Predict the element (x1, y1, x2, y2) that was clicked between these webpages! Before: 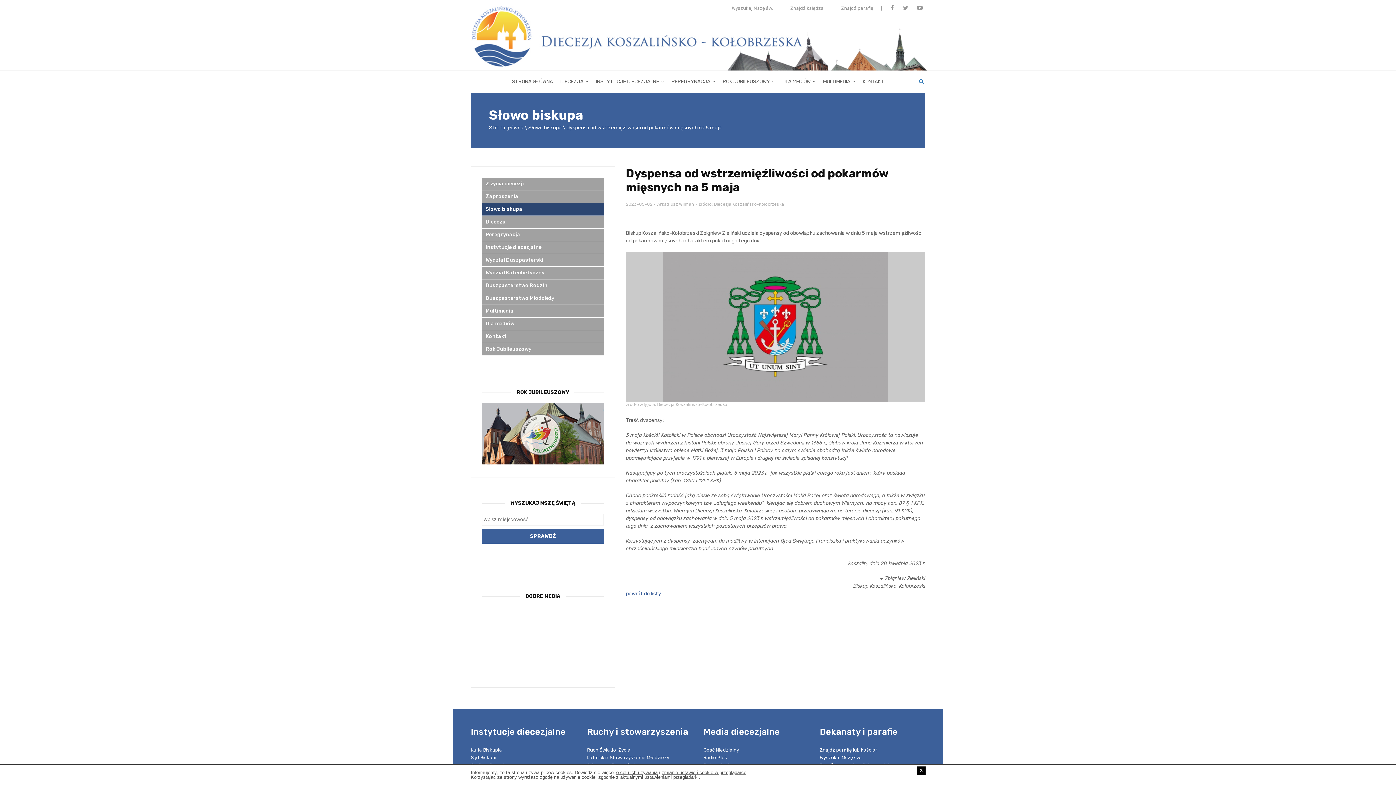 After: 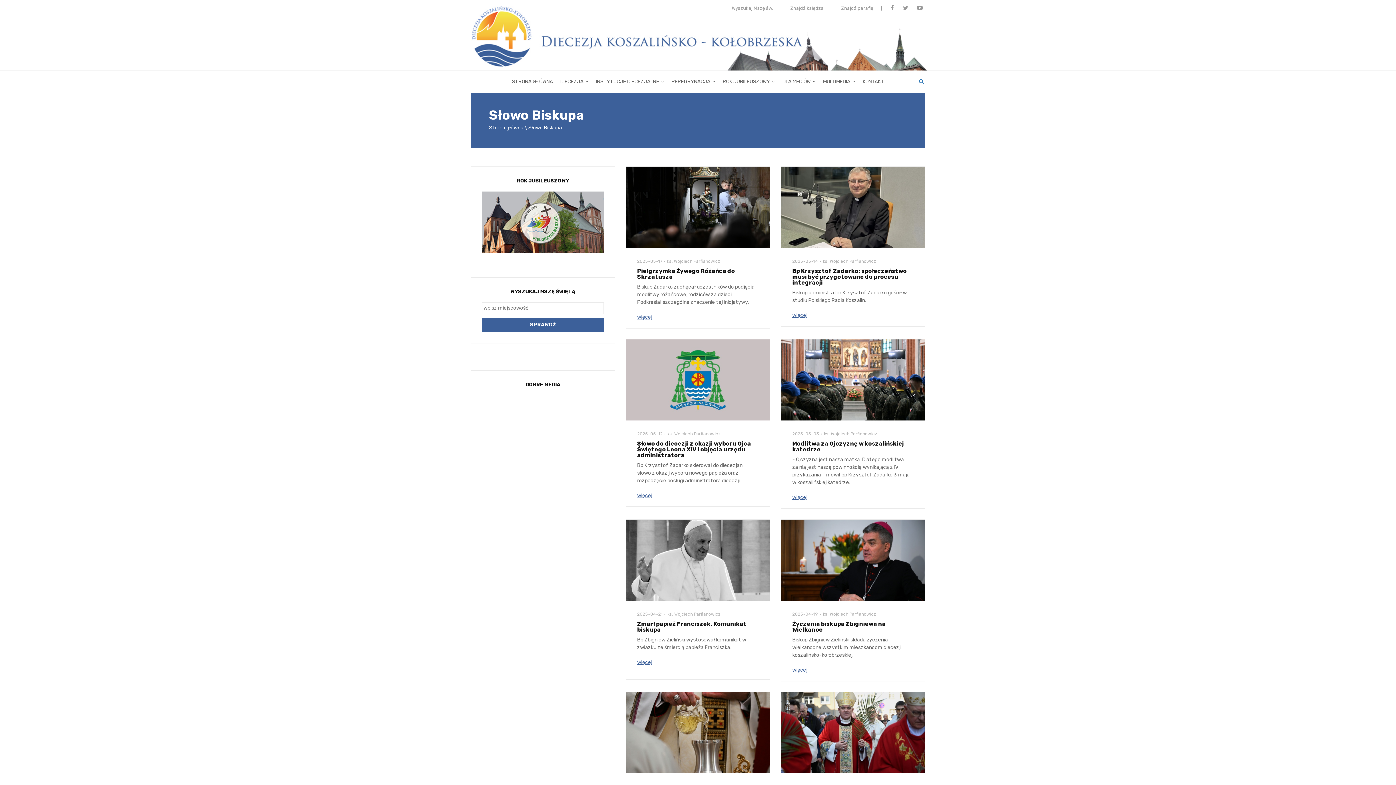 Action: bbox: (482, 203, 603, 215) label: Słowo biskupa